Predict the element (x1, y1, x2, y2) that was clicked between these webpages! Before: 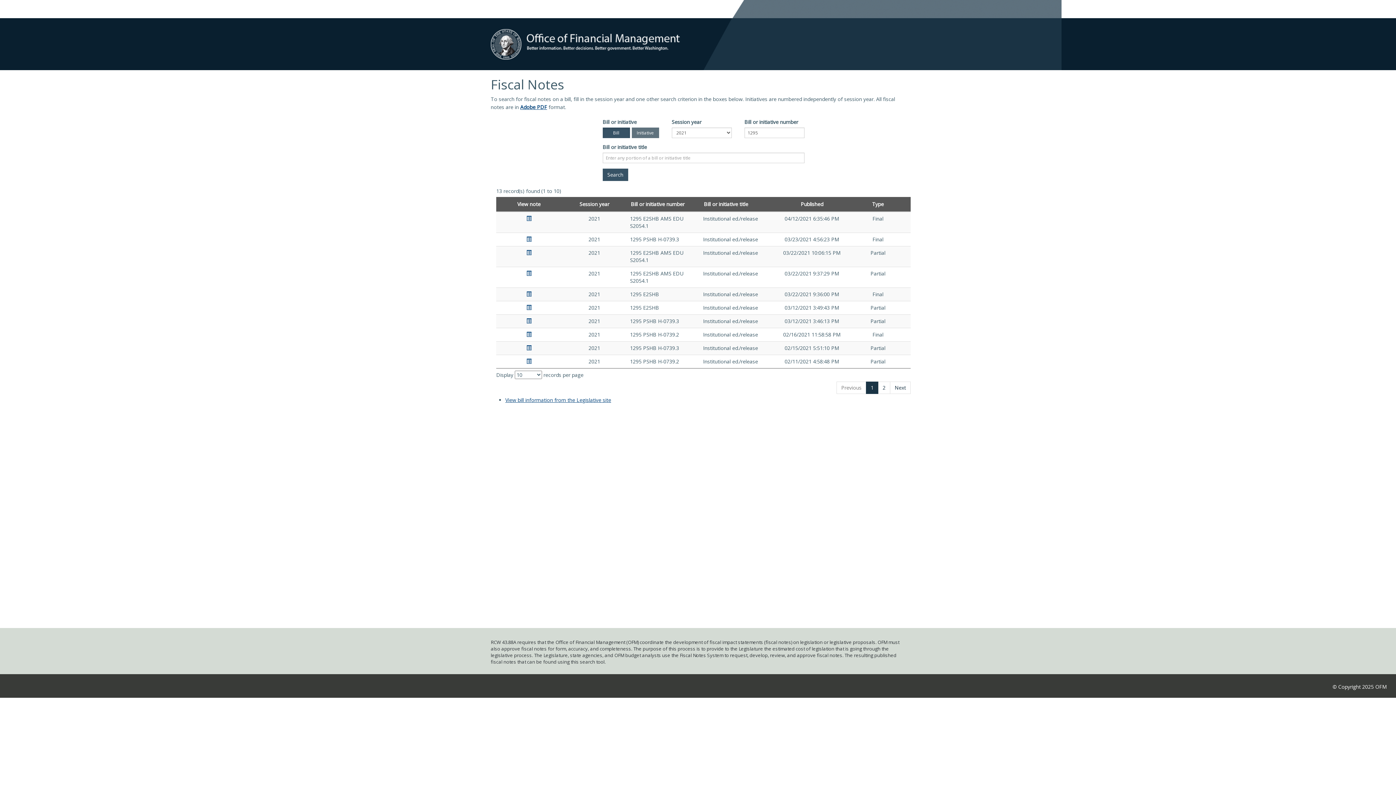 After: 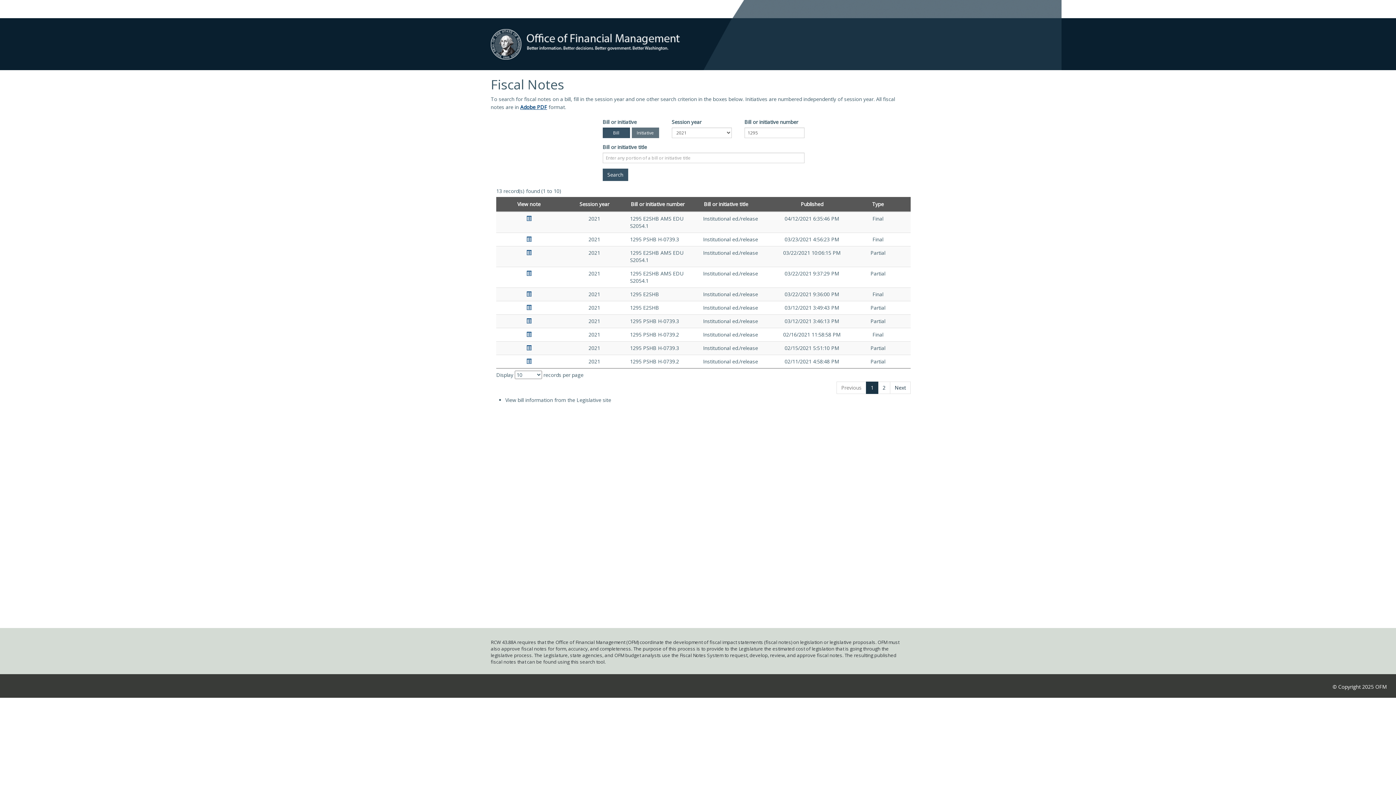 Action: label: View bill information from the Legislative site bbox: (505, 396, 611, 403)